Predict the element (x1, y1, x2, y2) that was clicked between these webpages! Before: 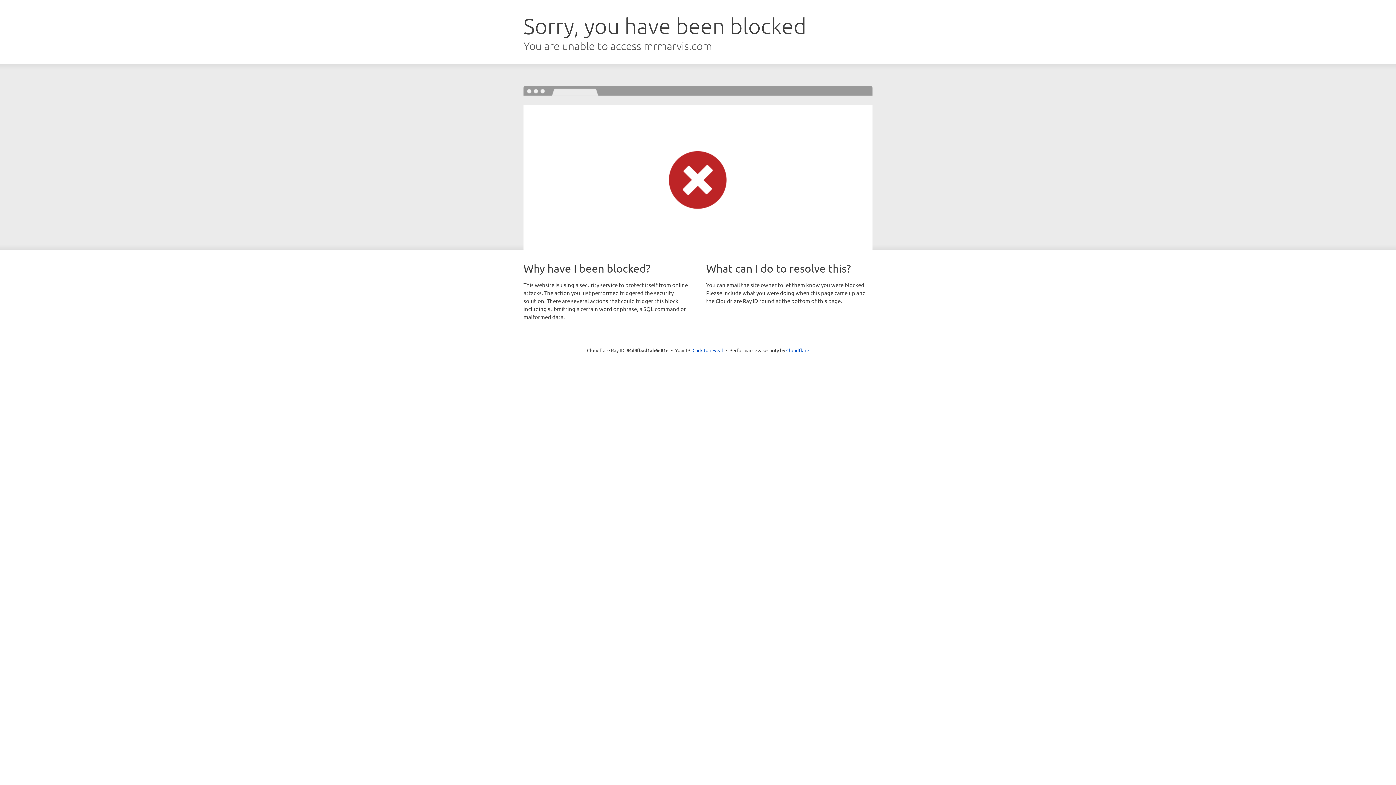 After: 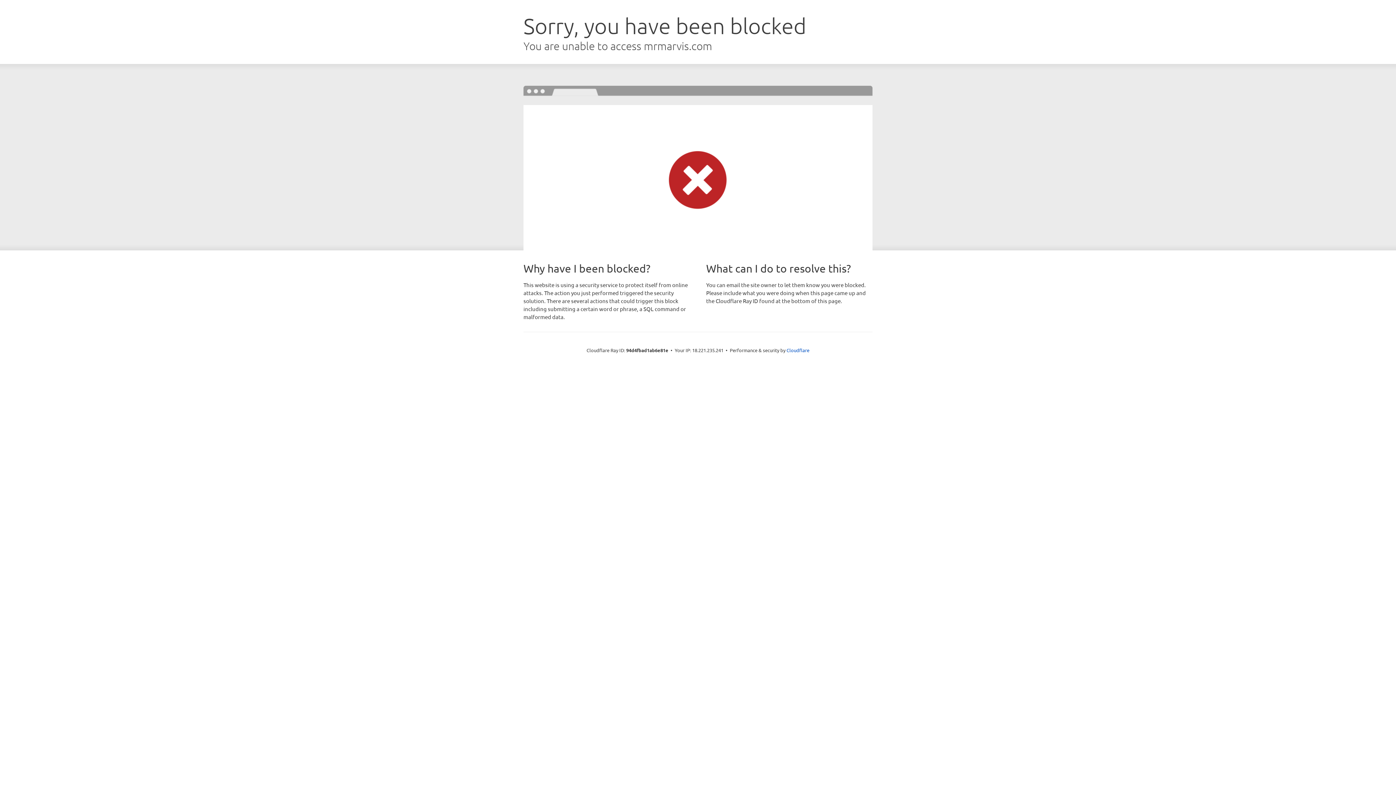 Action: label: Click to reveal bbox: (692, 346, 723, 353)